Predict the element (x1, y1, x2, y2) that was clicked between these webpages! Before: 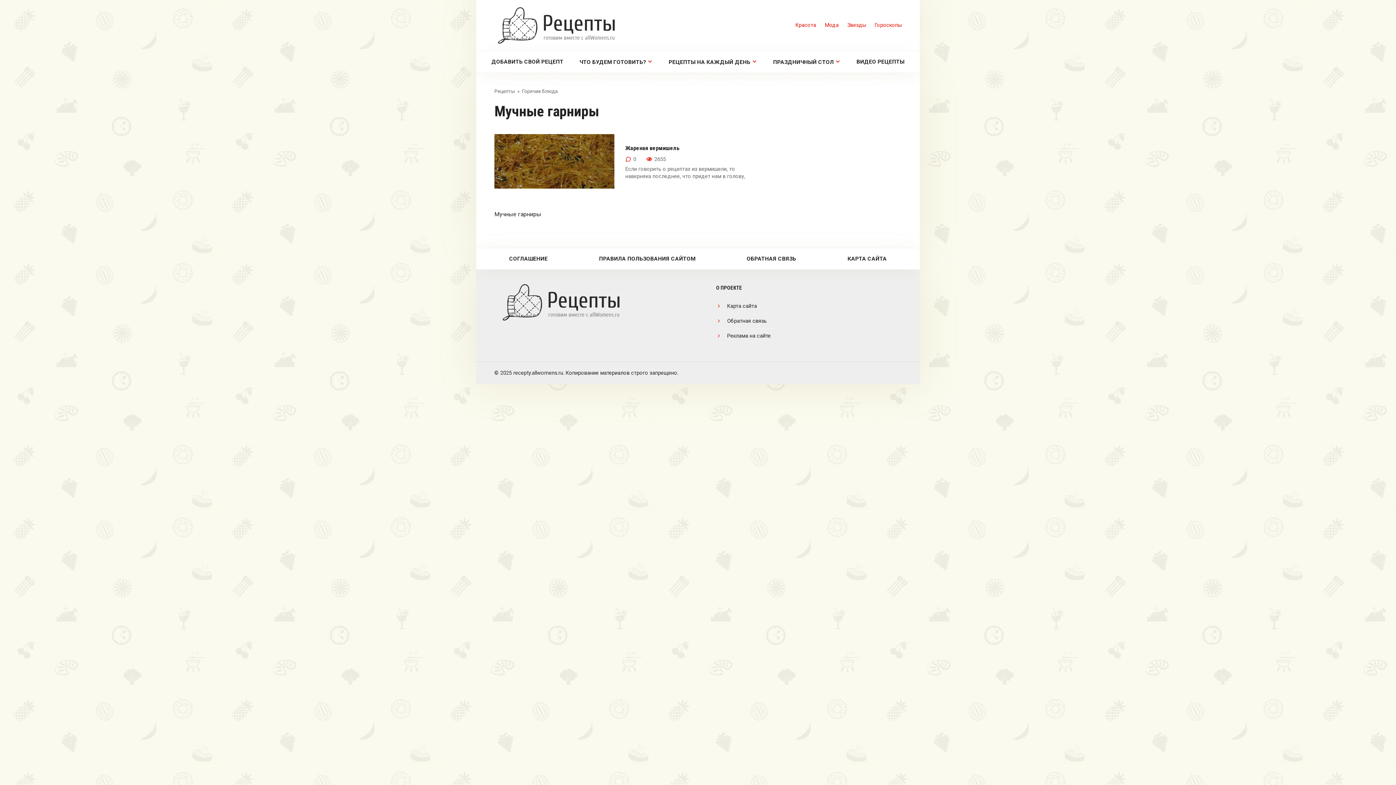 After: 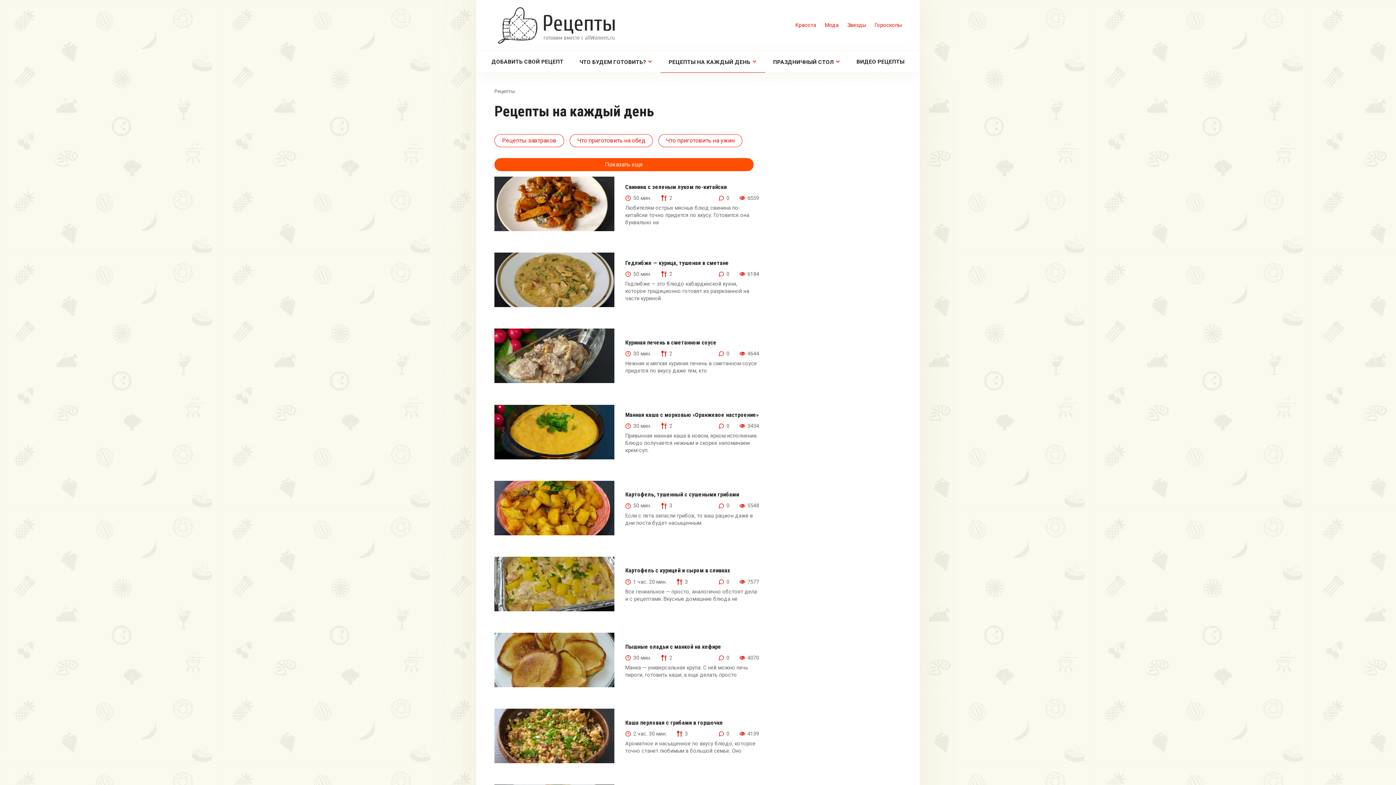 Action: label: РЕЦЕПТЫ НА КАЖДЫЙ ДЕНЬ bbox: (660, 51, 765, 72)